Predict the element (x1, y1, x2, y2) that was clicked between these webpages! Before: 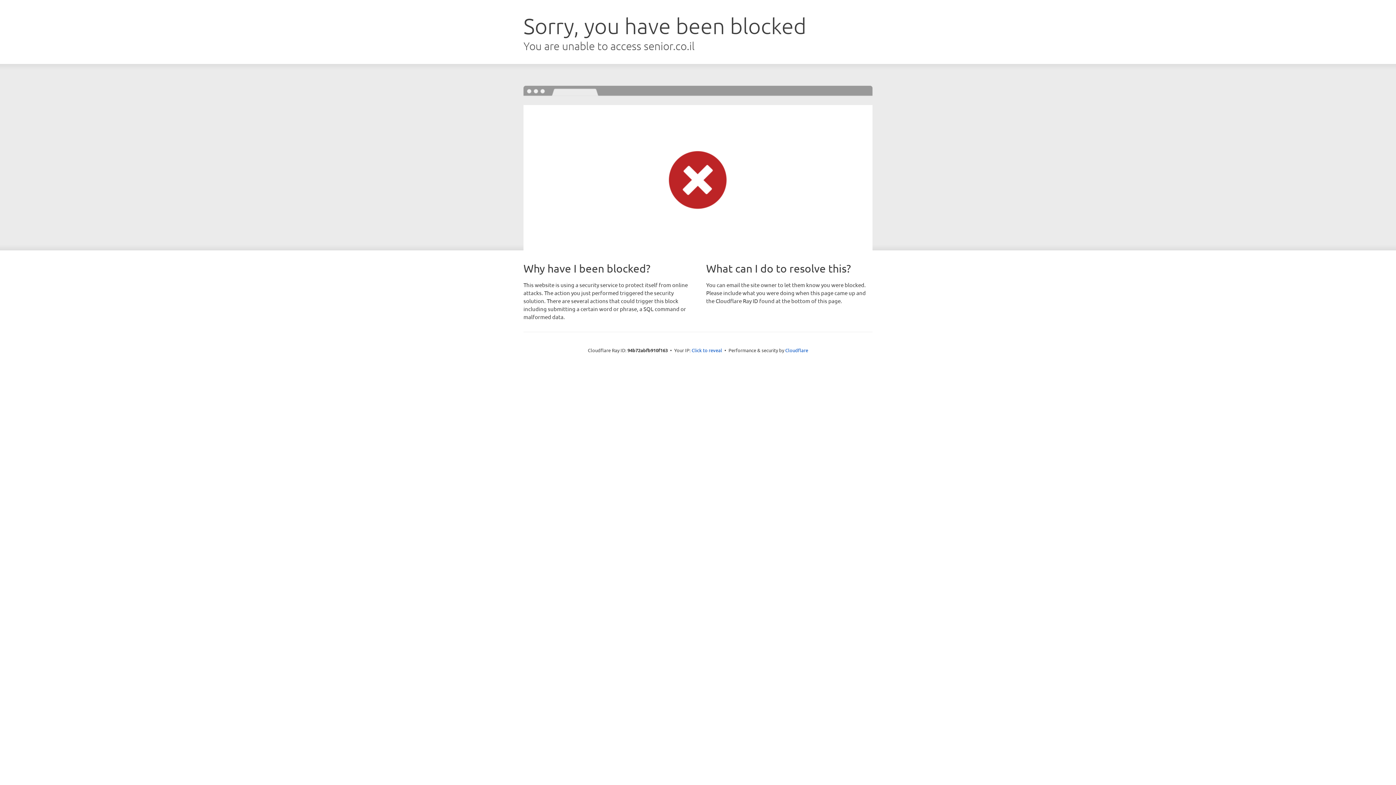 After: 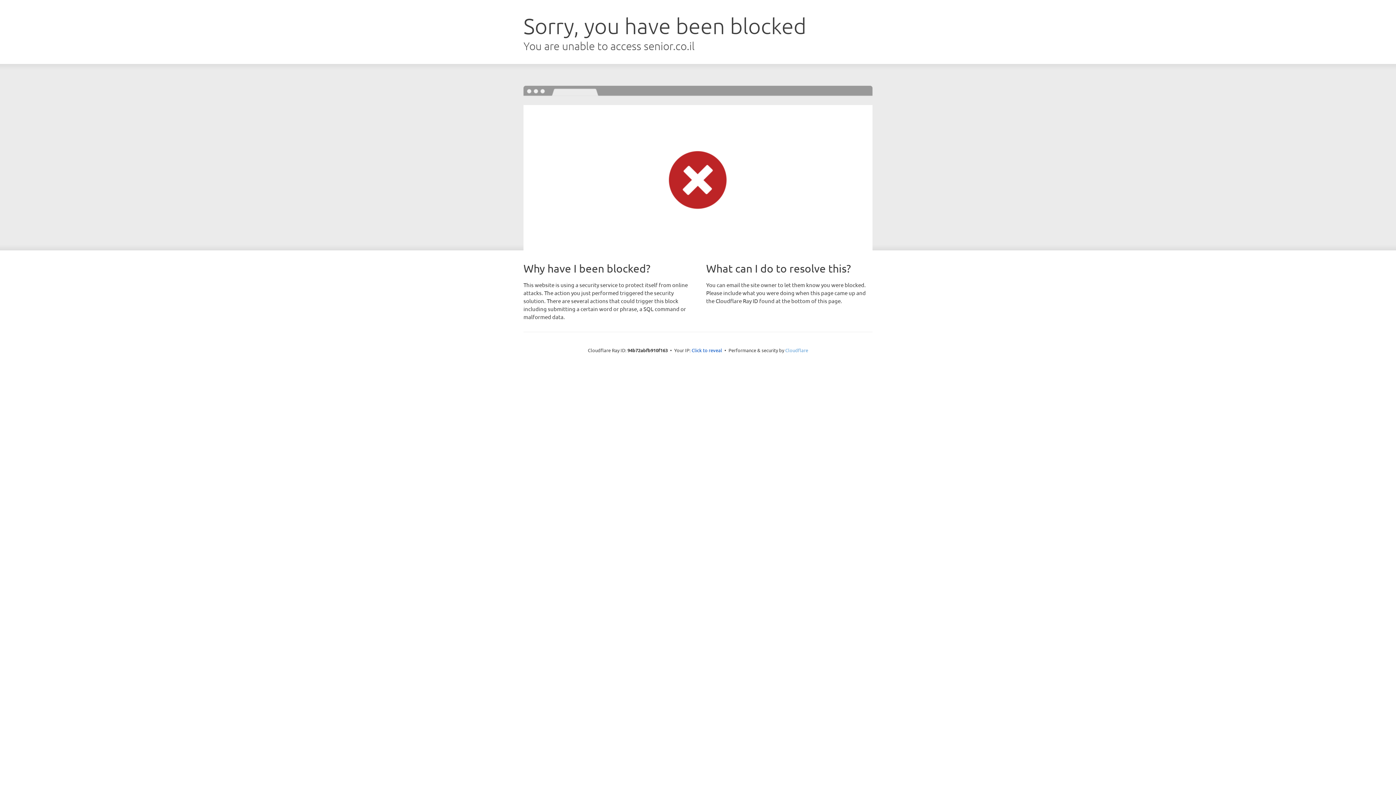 Action: label: Cloudflare bbox: (785, 347, 808, 353)